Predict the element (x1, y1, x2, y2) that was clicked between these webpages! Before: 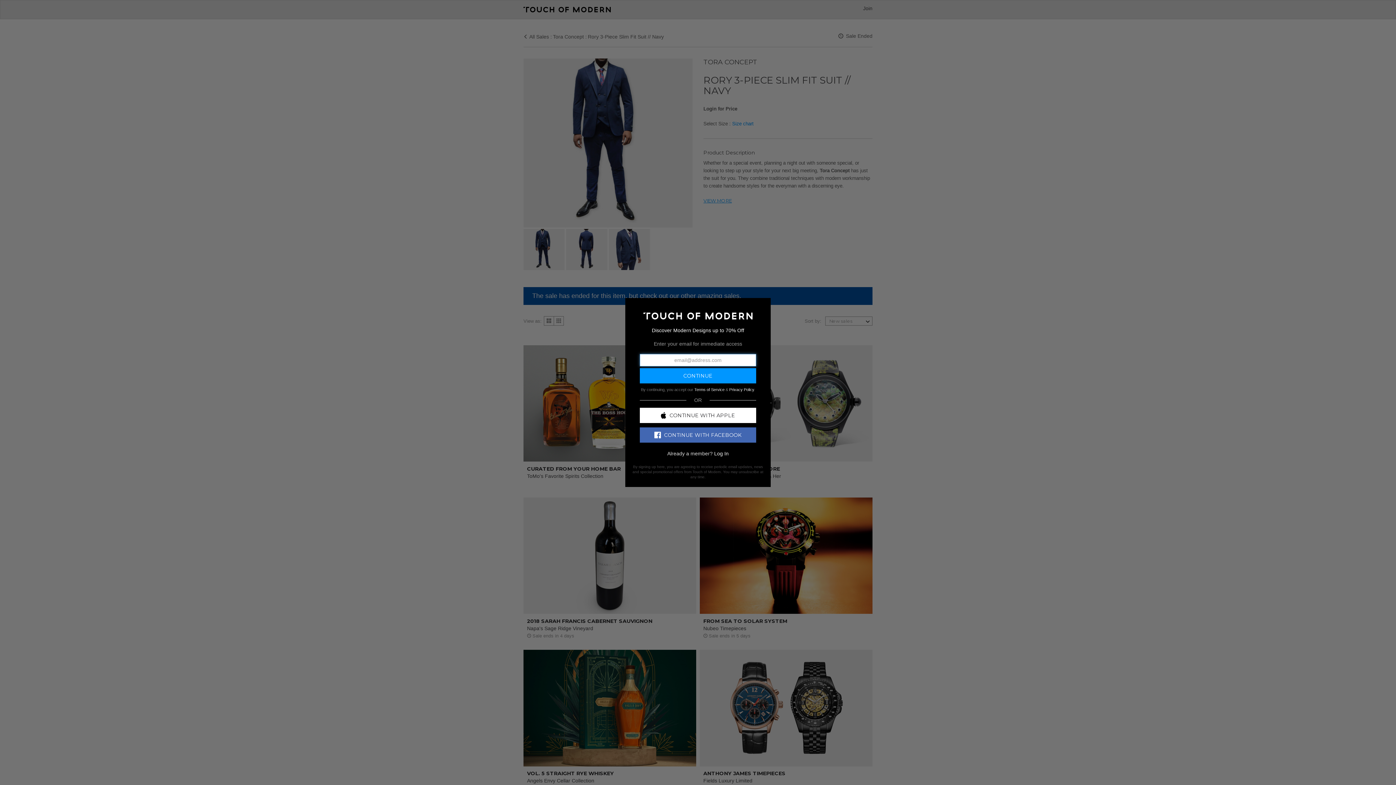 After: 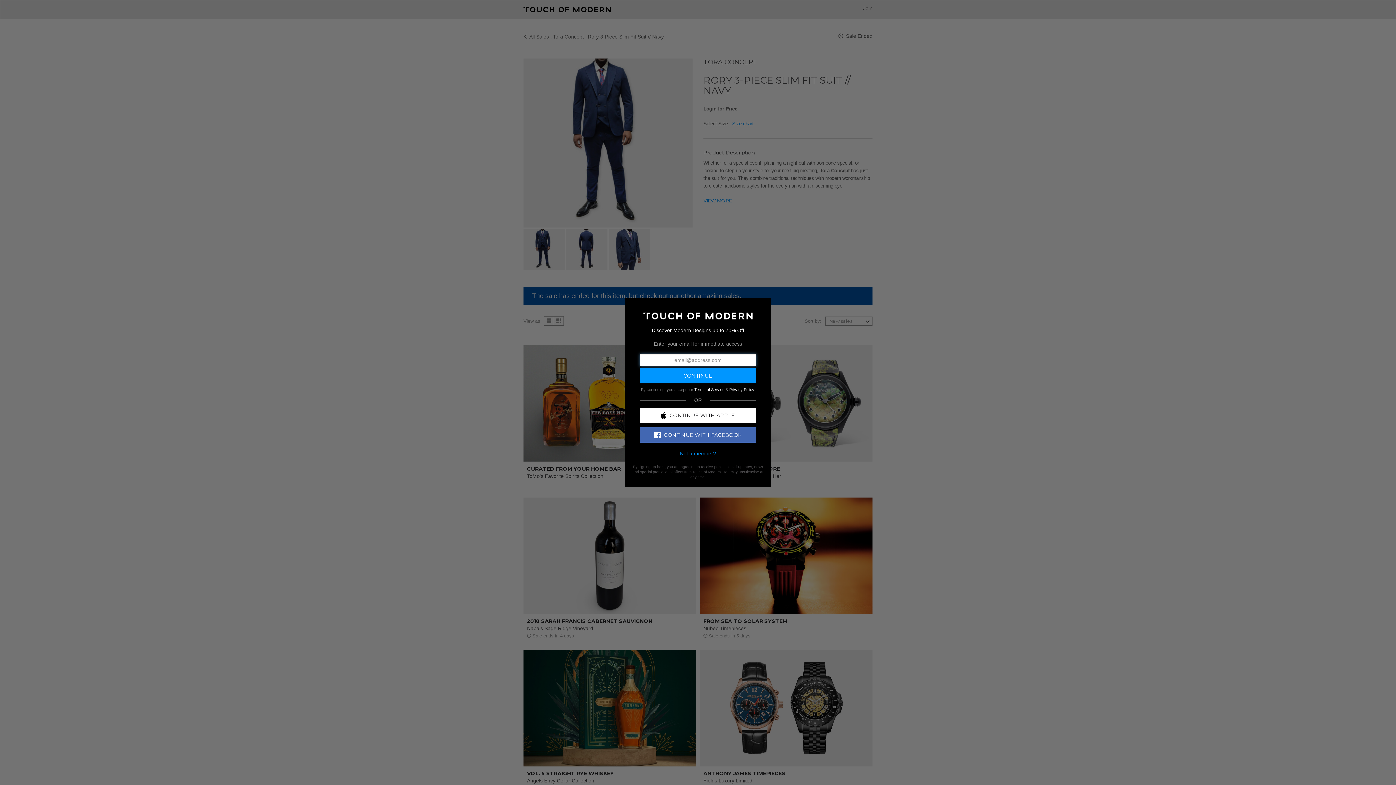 Action: bbox: (714, 450, 728, 456) label: Log In